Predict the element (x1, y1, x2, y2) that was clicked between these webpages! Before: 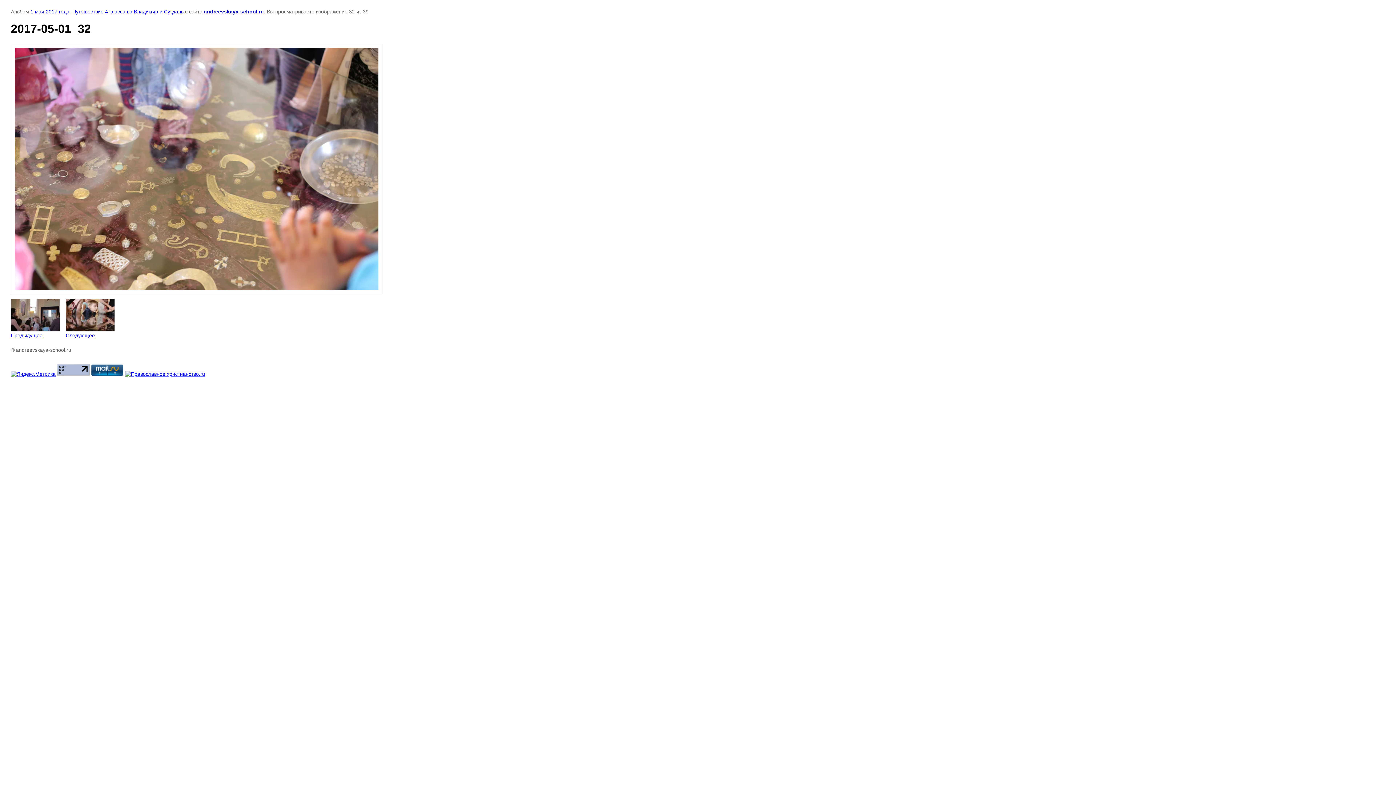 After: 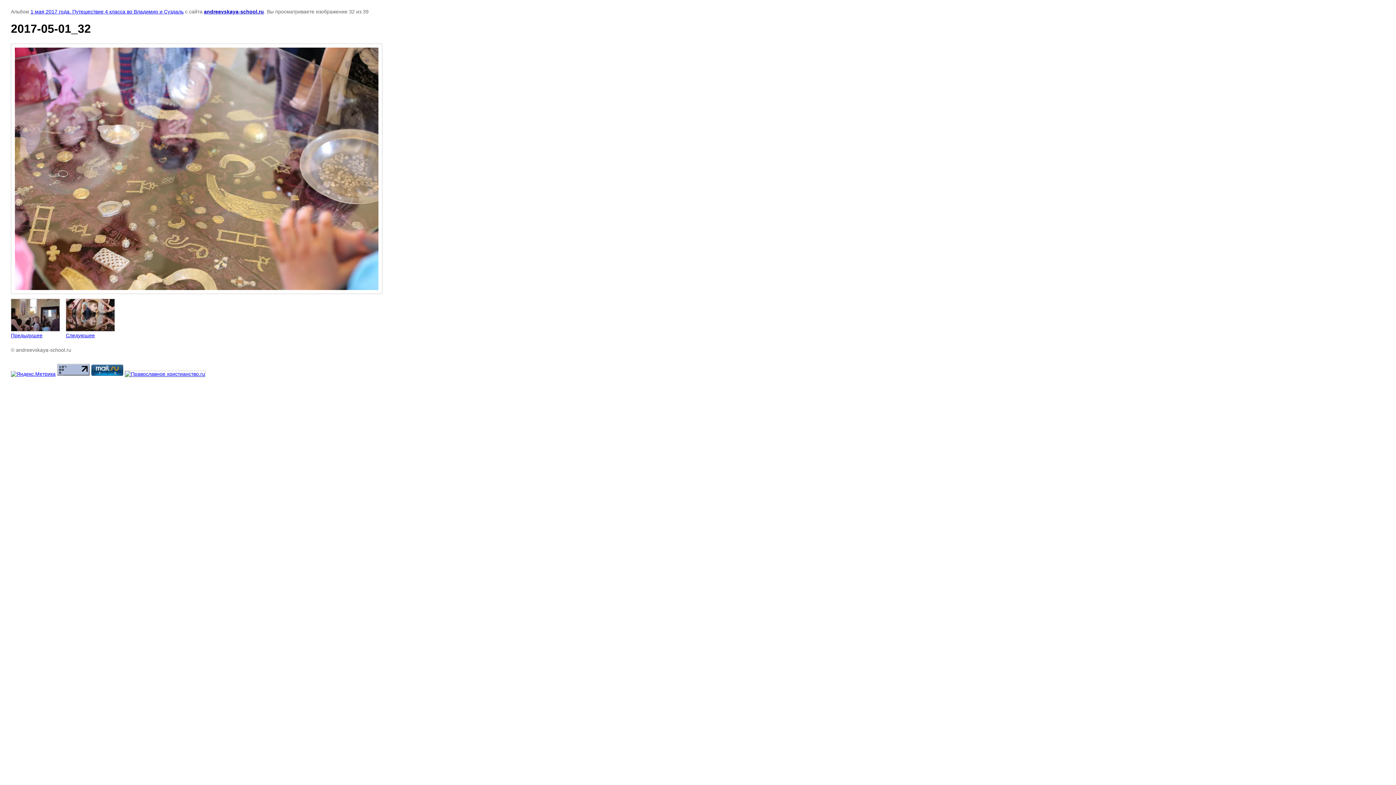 Action: bbox: (10, 371, 55, 377)